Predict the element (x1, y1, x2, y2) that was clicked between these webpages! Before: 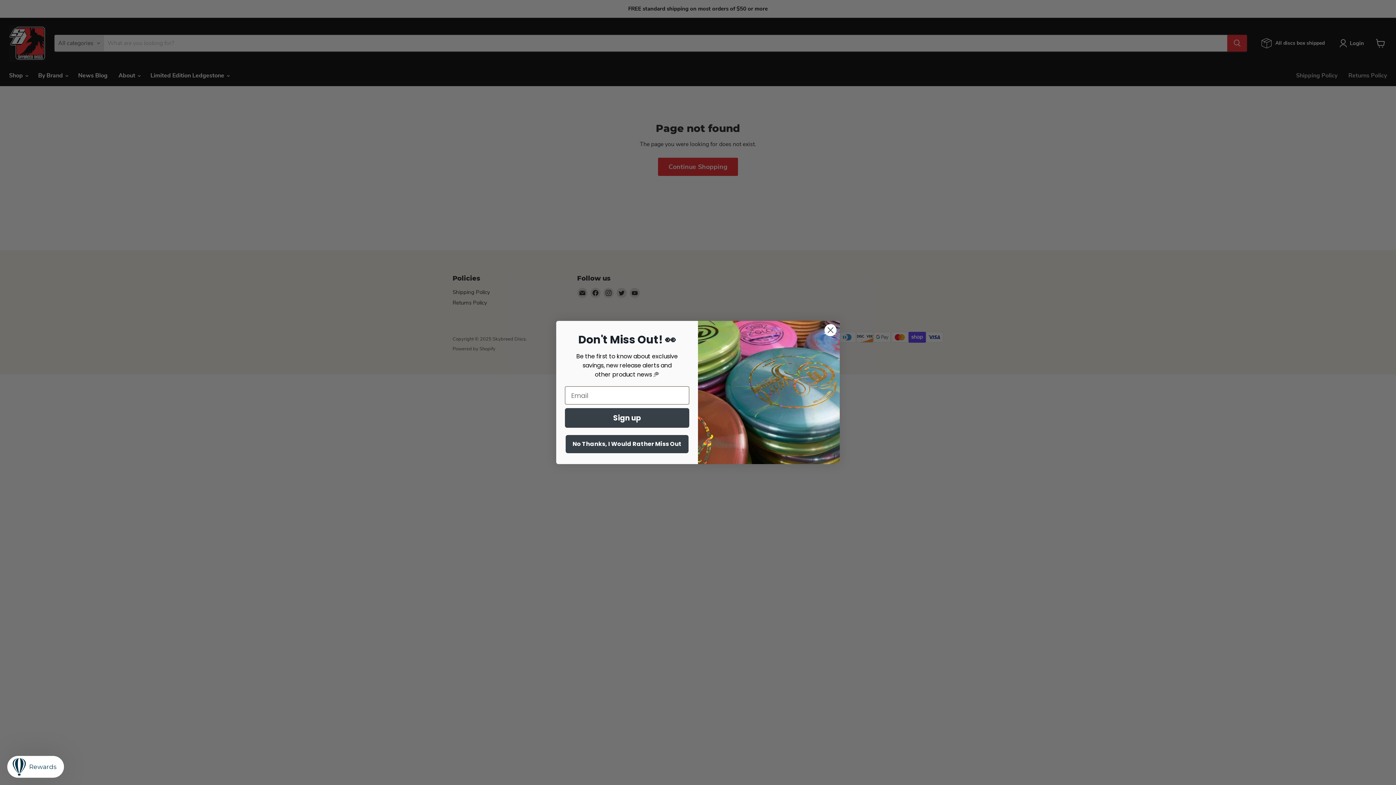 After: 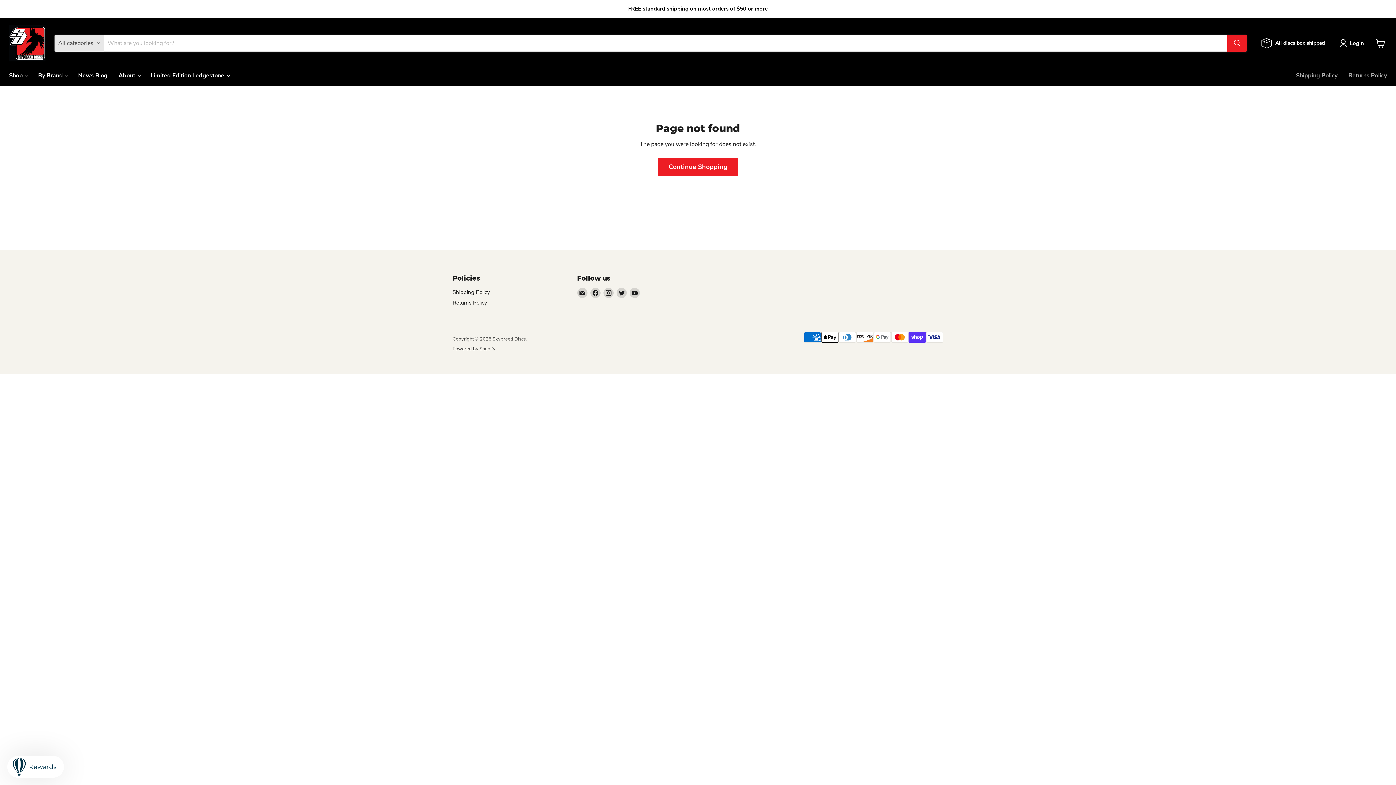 Action: bbox: (824, 324, 837, 336) label: Close dialog